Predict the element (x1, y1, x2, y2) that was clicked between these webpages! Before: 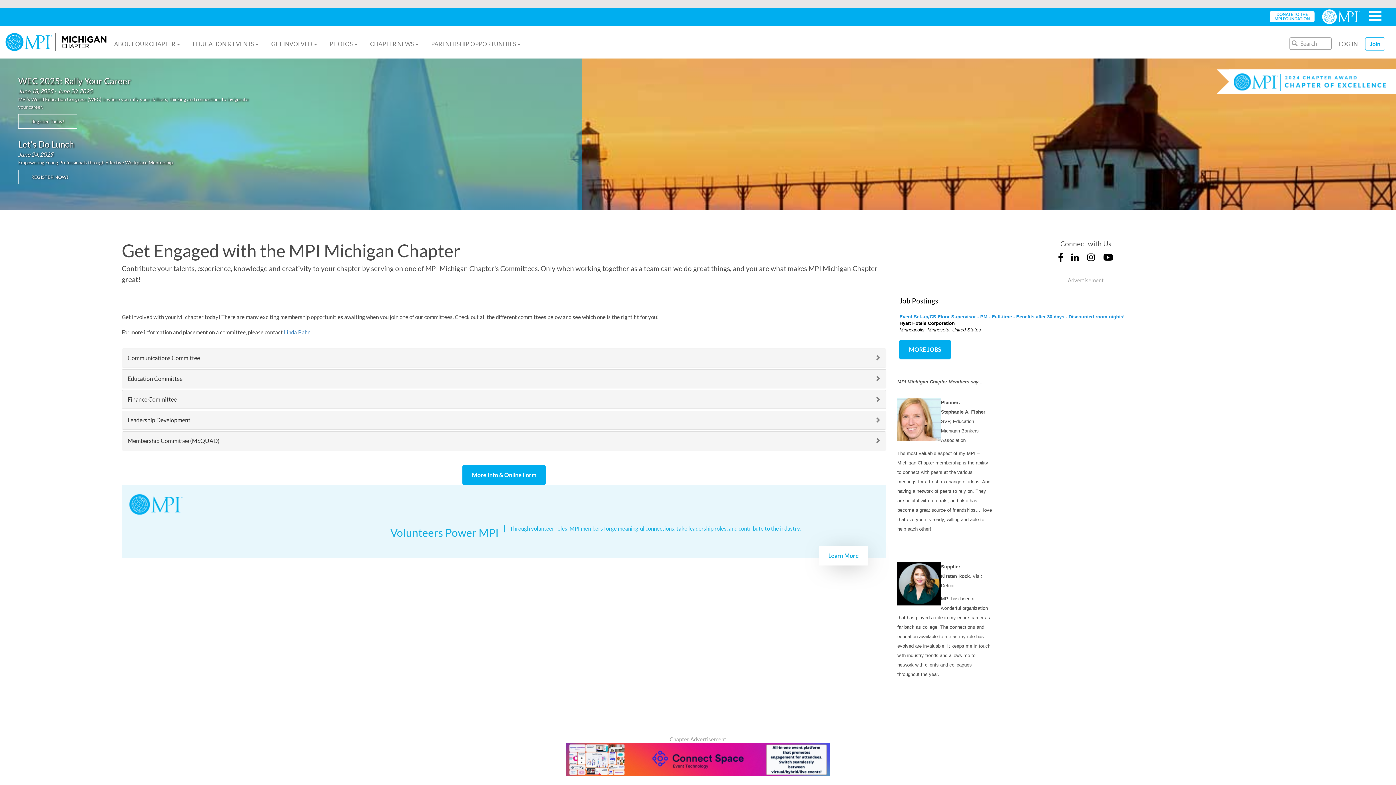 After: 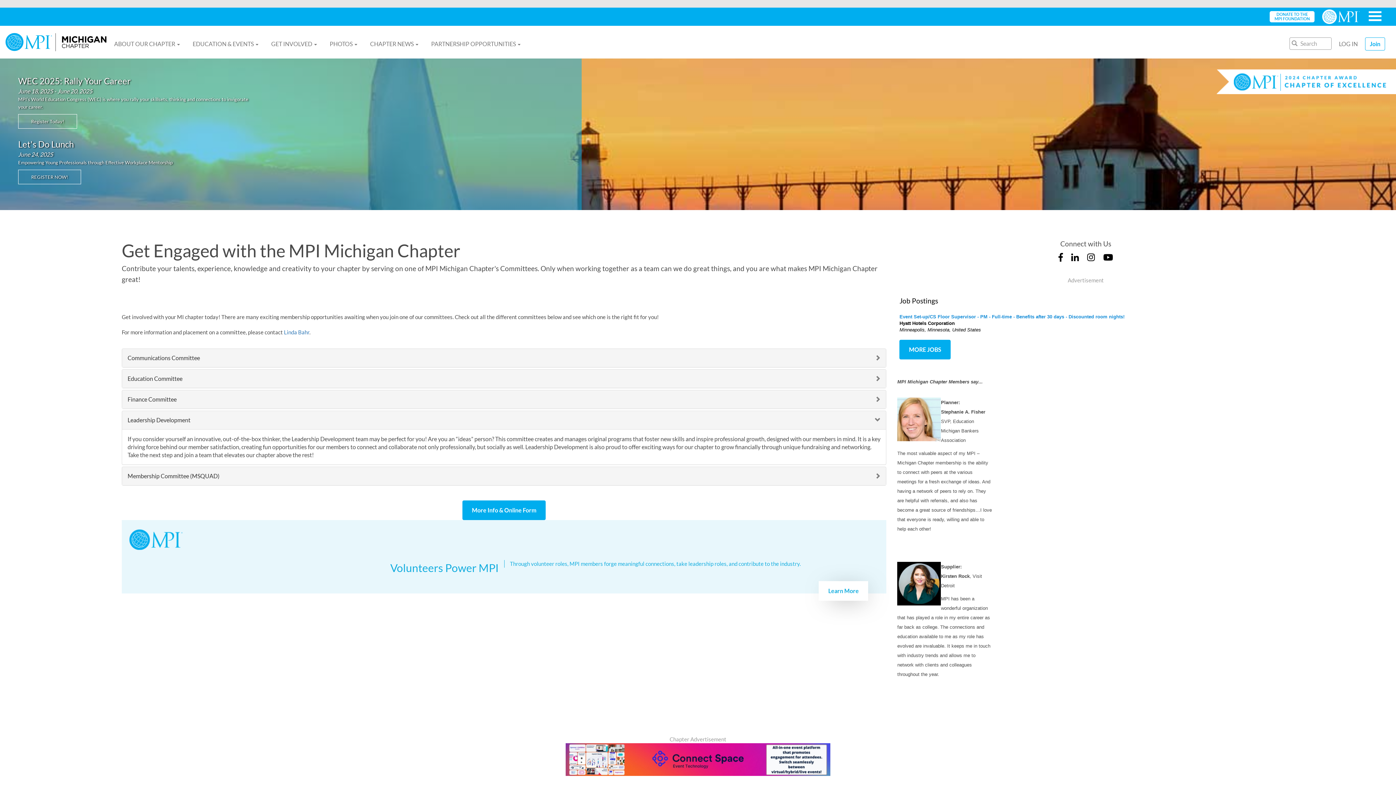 Action: label: Leadership Development bbox: (127, 414, 880, 425)